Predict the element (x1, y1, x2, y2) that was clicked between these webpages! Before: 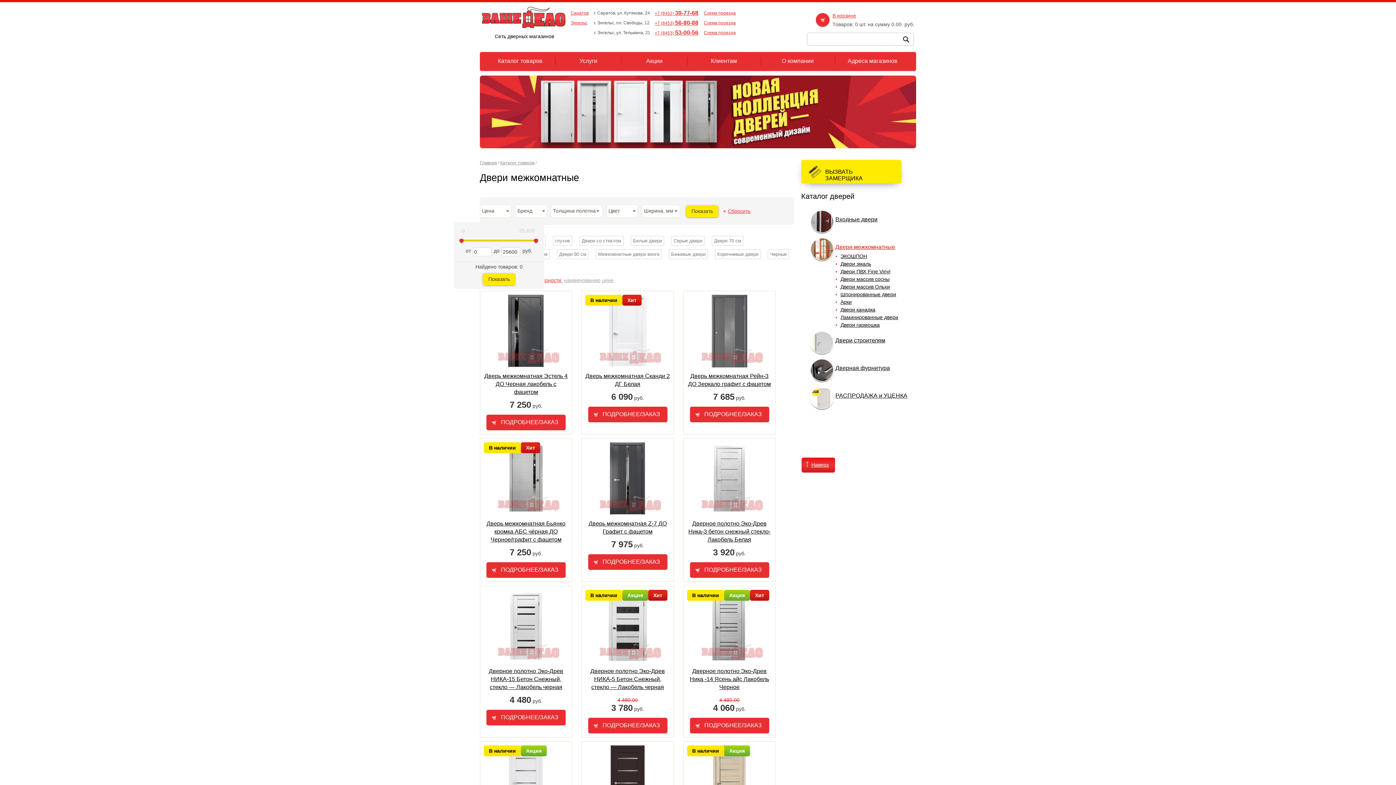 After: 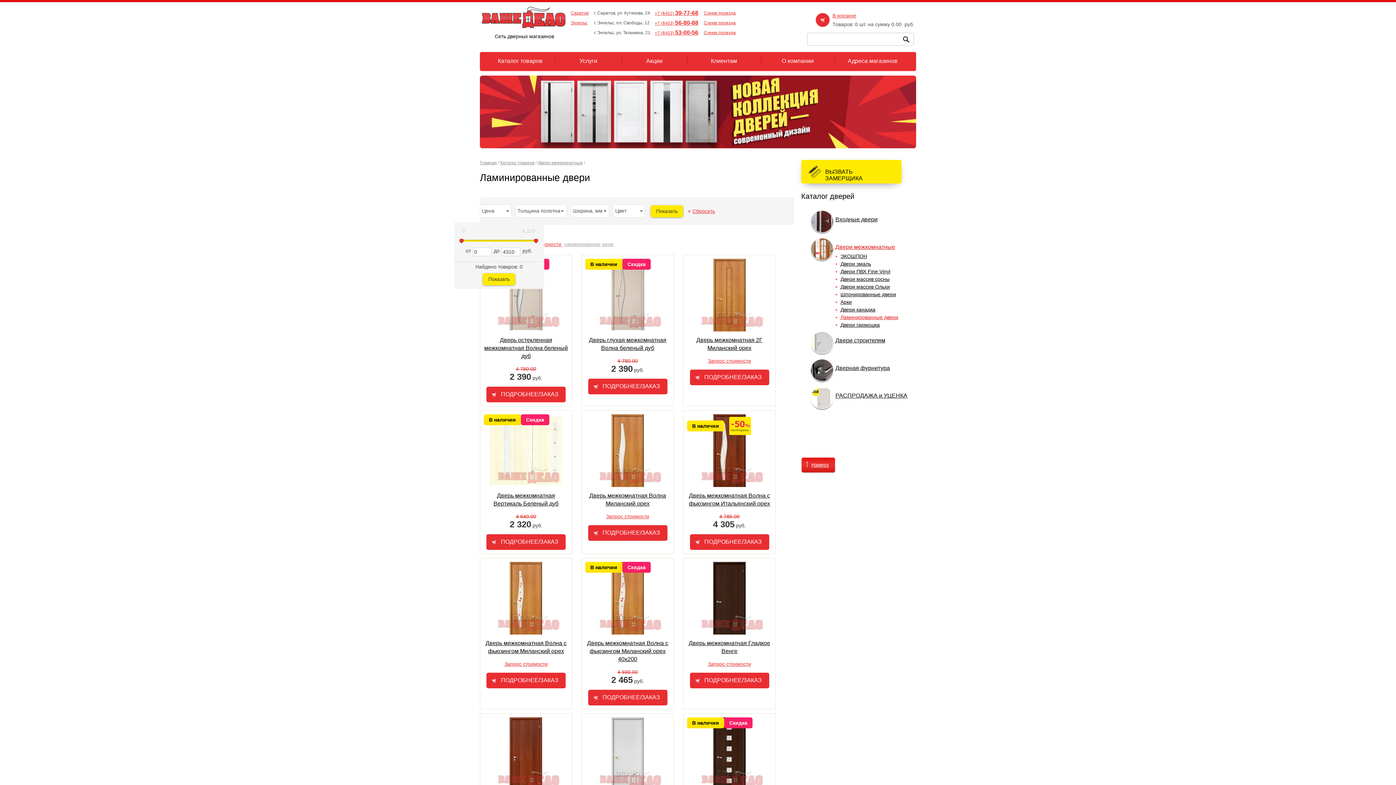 Action: label: Ламинированные двери bbox: (840, 314, 898, 320)